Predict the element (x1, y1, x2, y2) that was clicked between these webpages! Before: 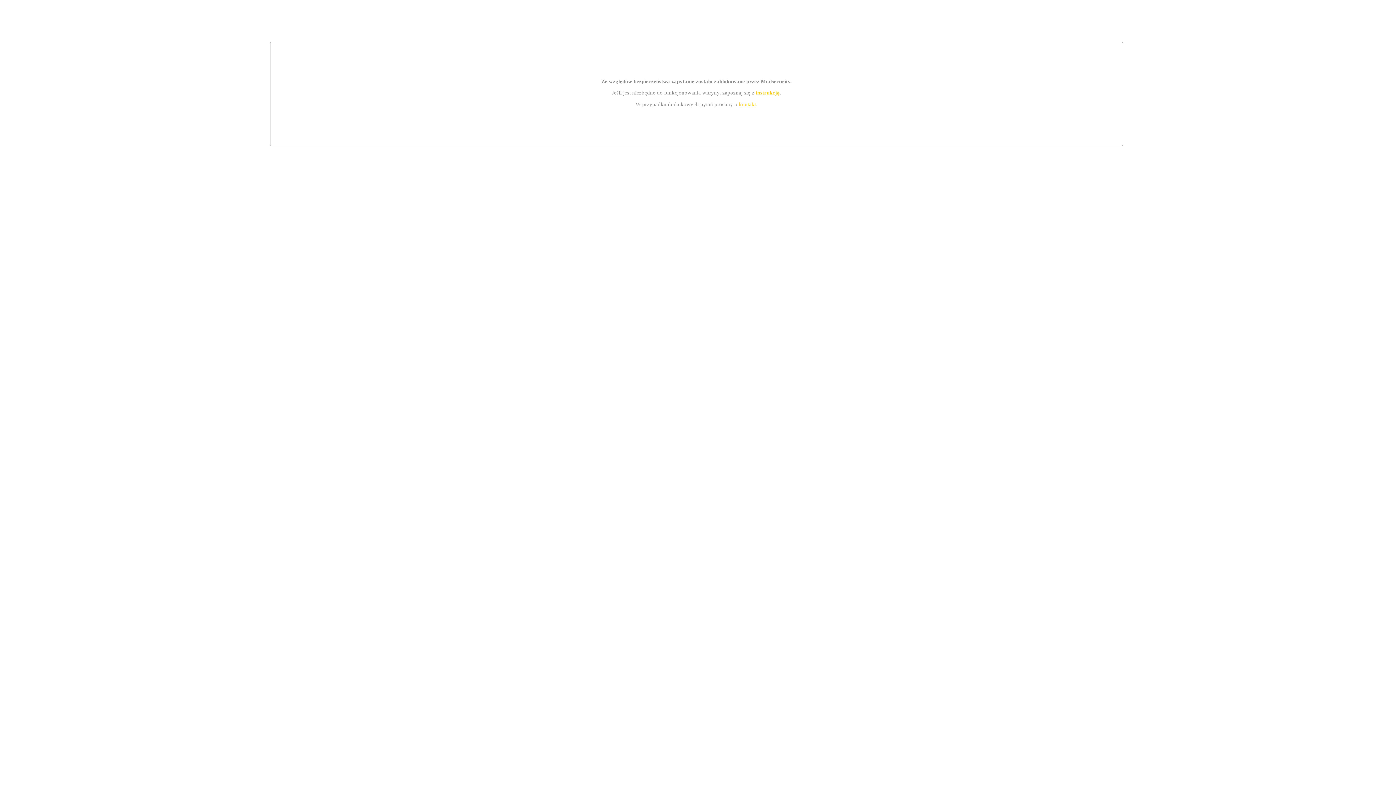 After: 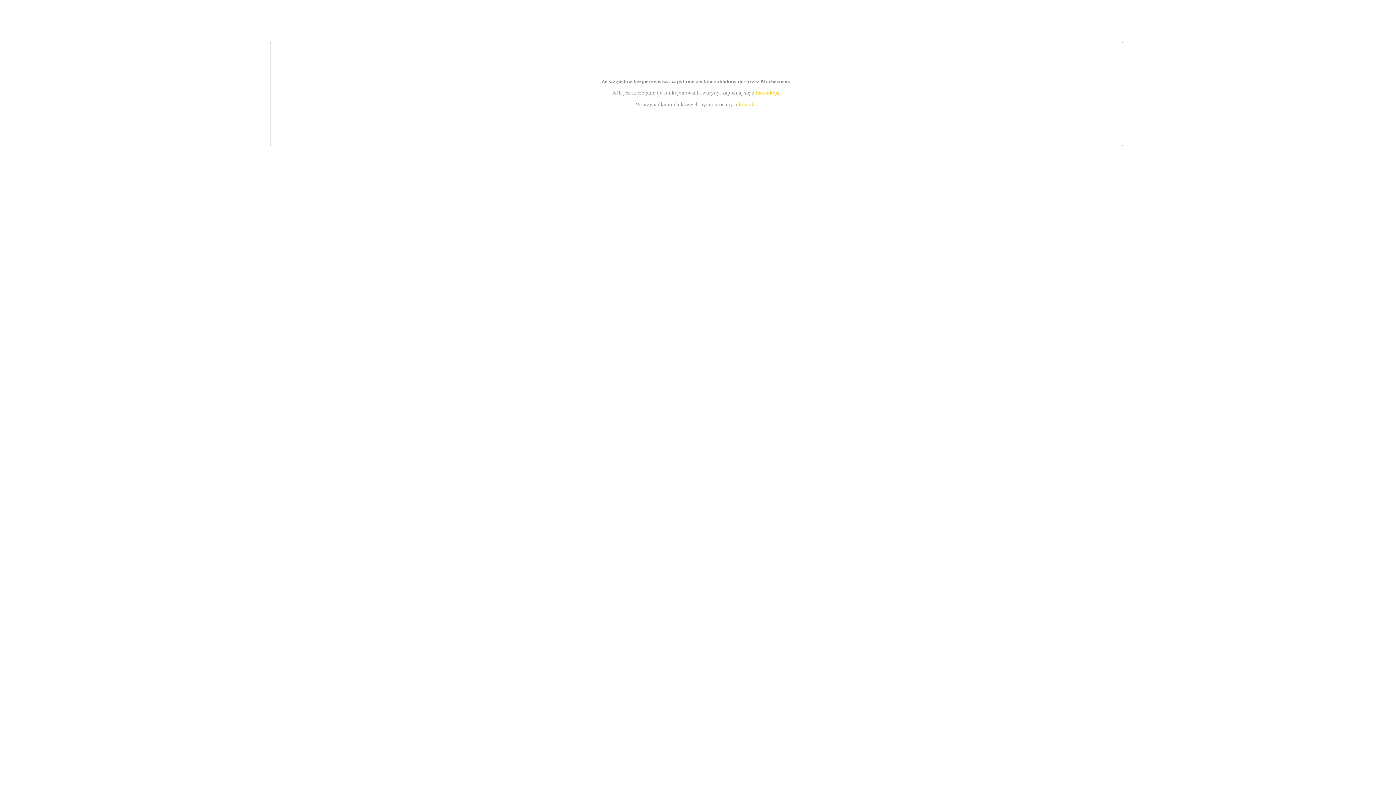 Action: bbox: (755, 89, 779, 95) label: instrukcją